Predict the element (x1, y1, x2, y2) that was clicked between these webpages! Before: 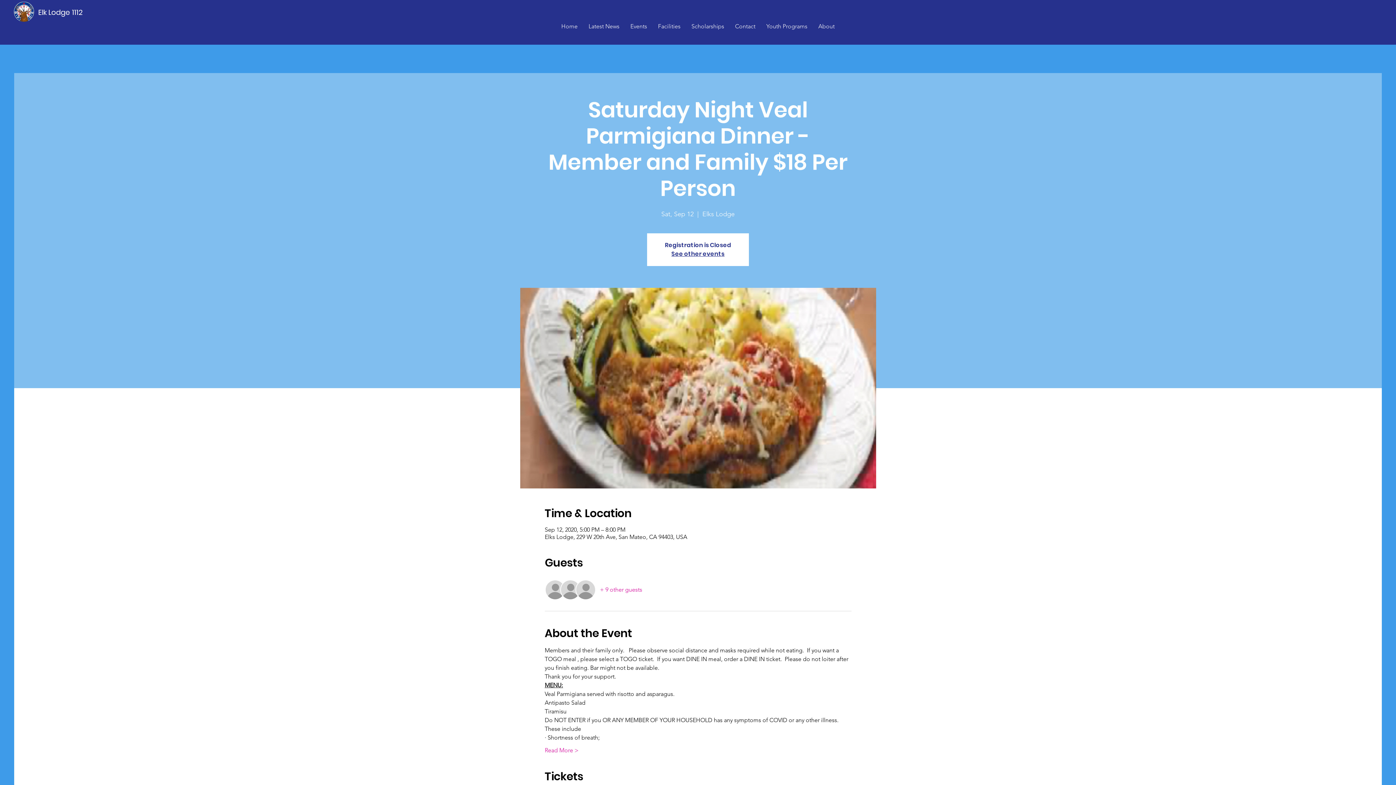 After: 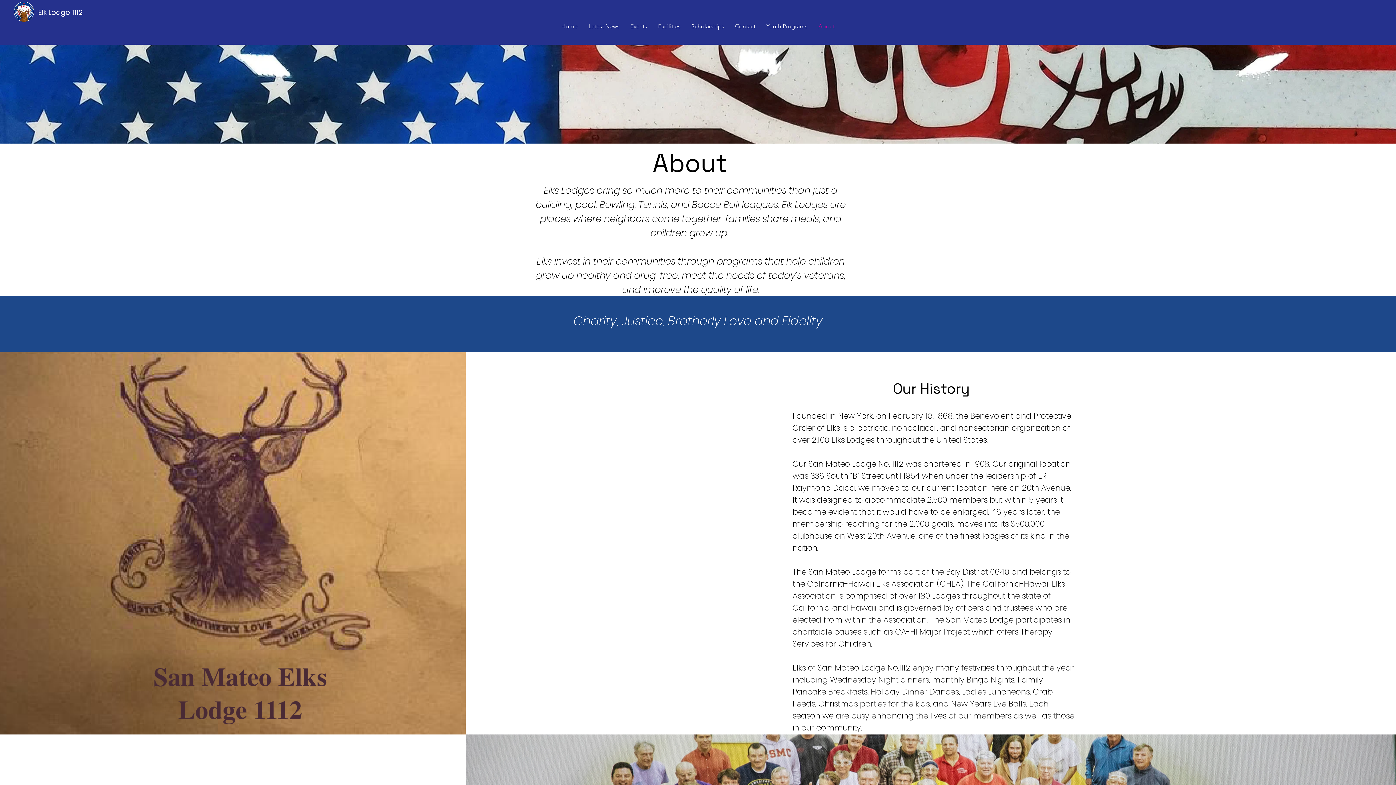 Action: bbox: (813, 18, 840, 34) label: About